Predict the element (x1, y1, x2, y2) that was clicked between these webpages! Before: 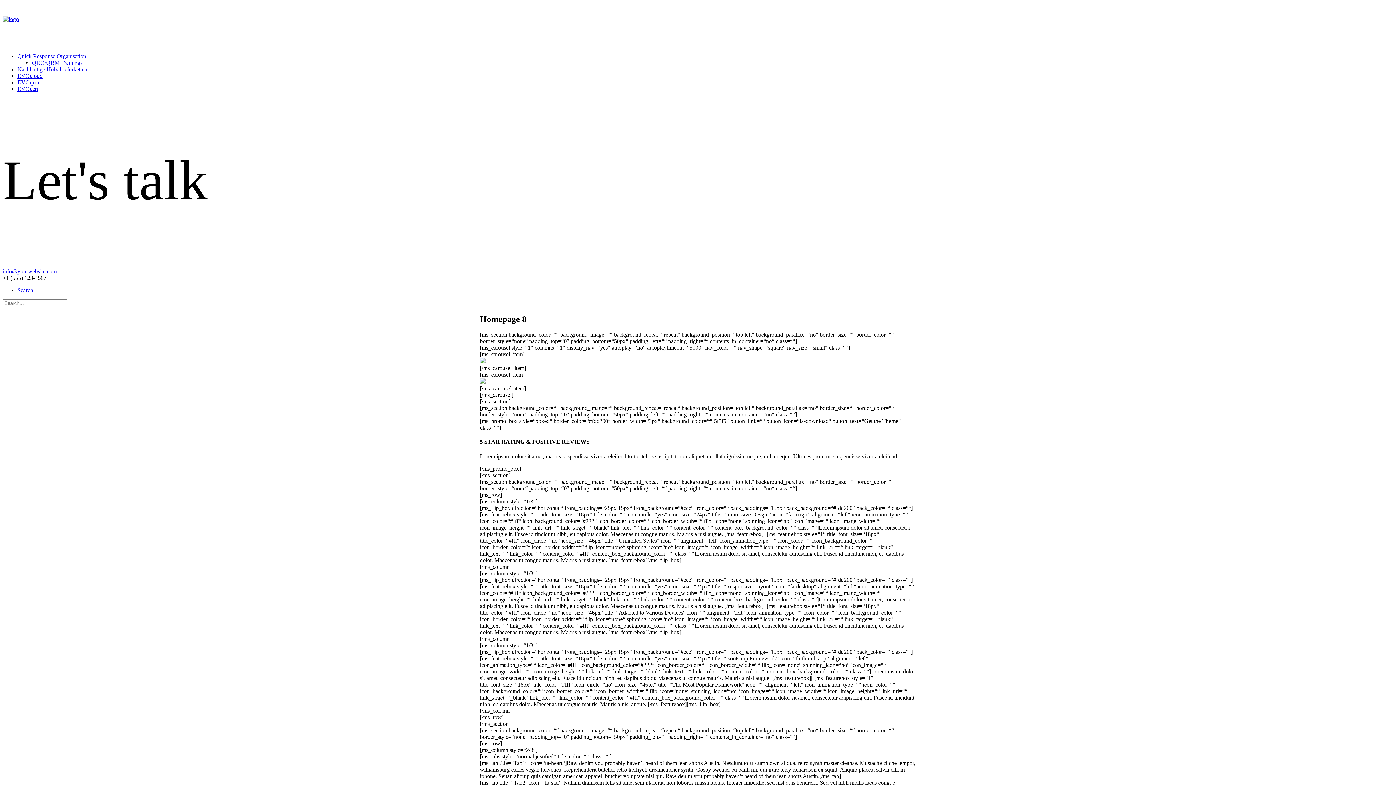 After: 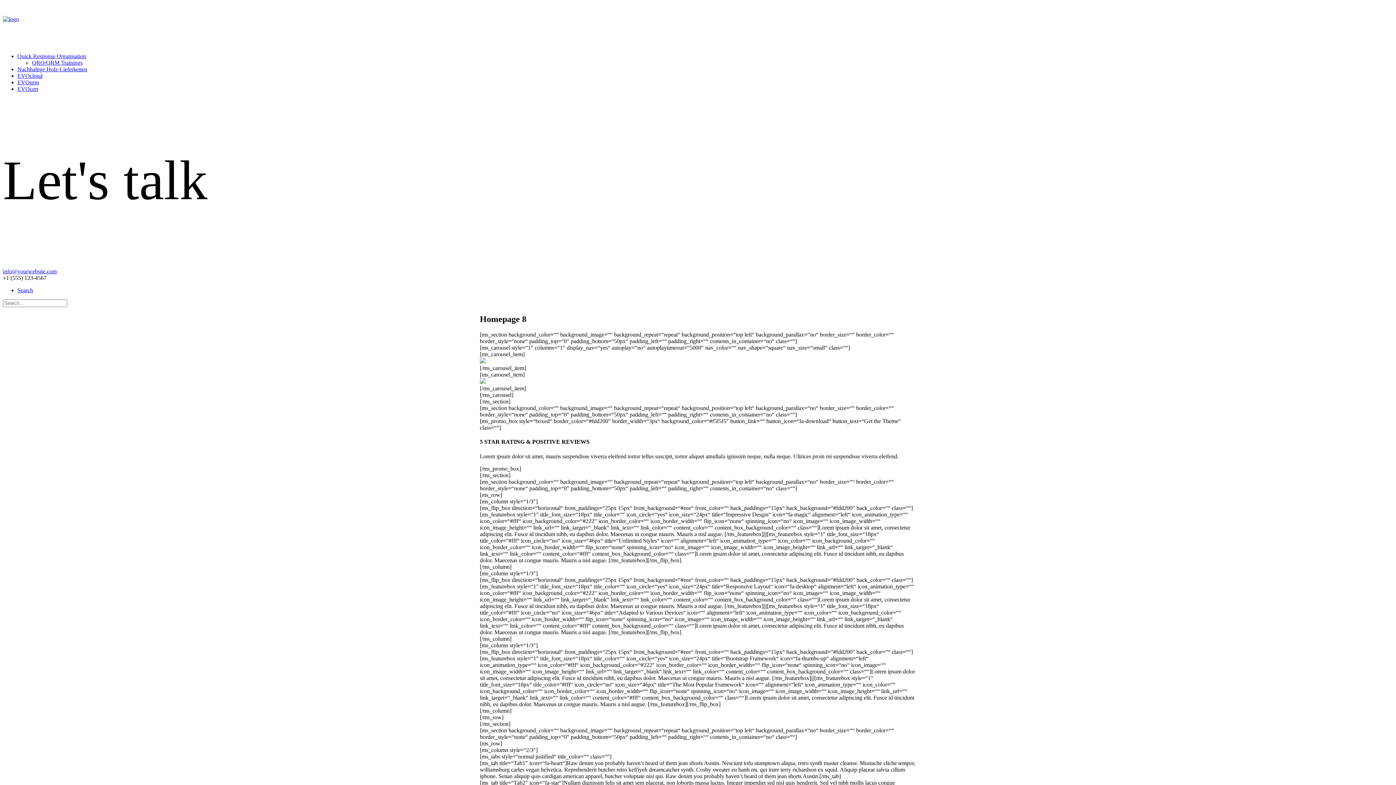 Action: label: Search bbox: (17, 287, 33, 293)